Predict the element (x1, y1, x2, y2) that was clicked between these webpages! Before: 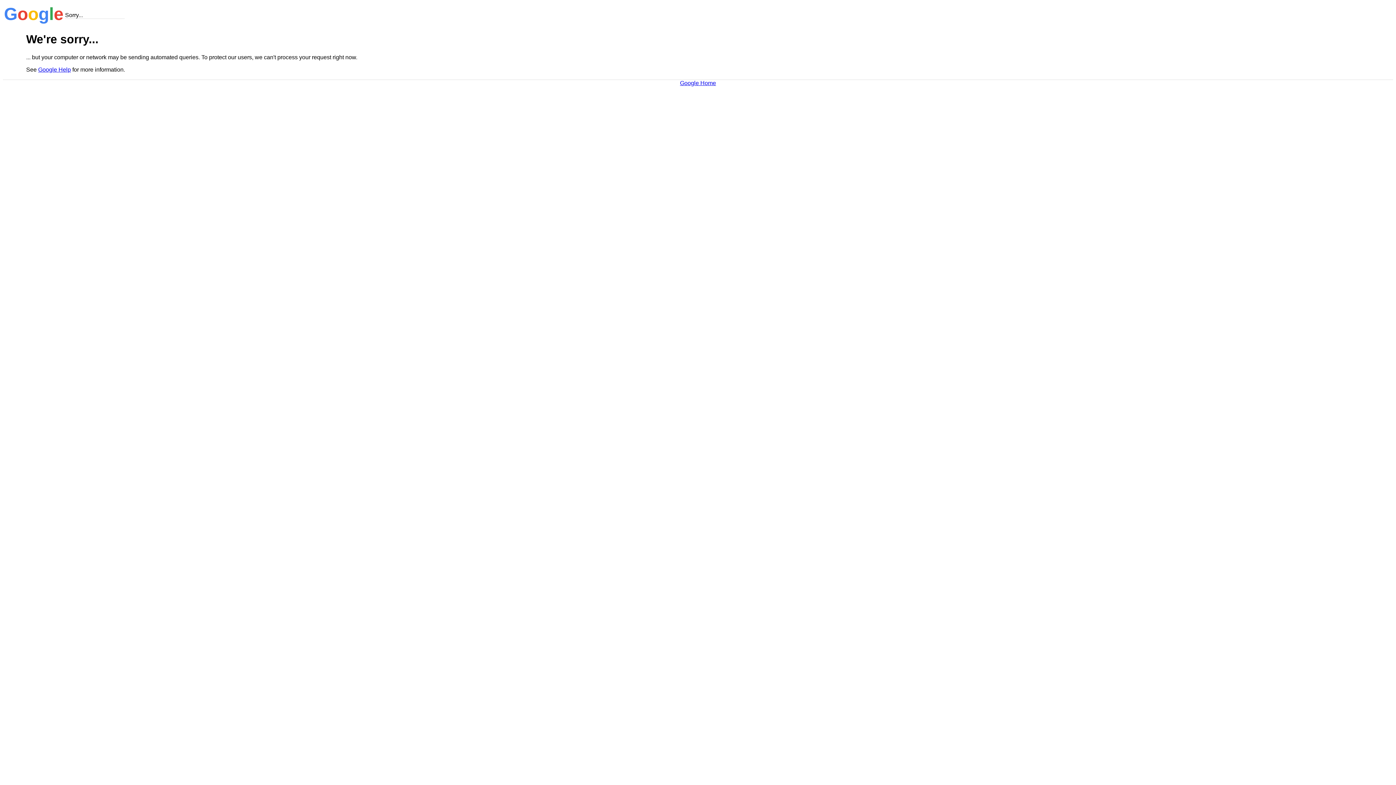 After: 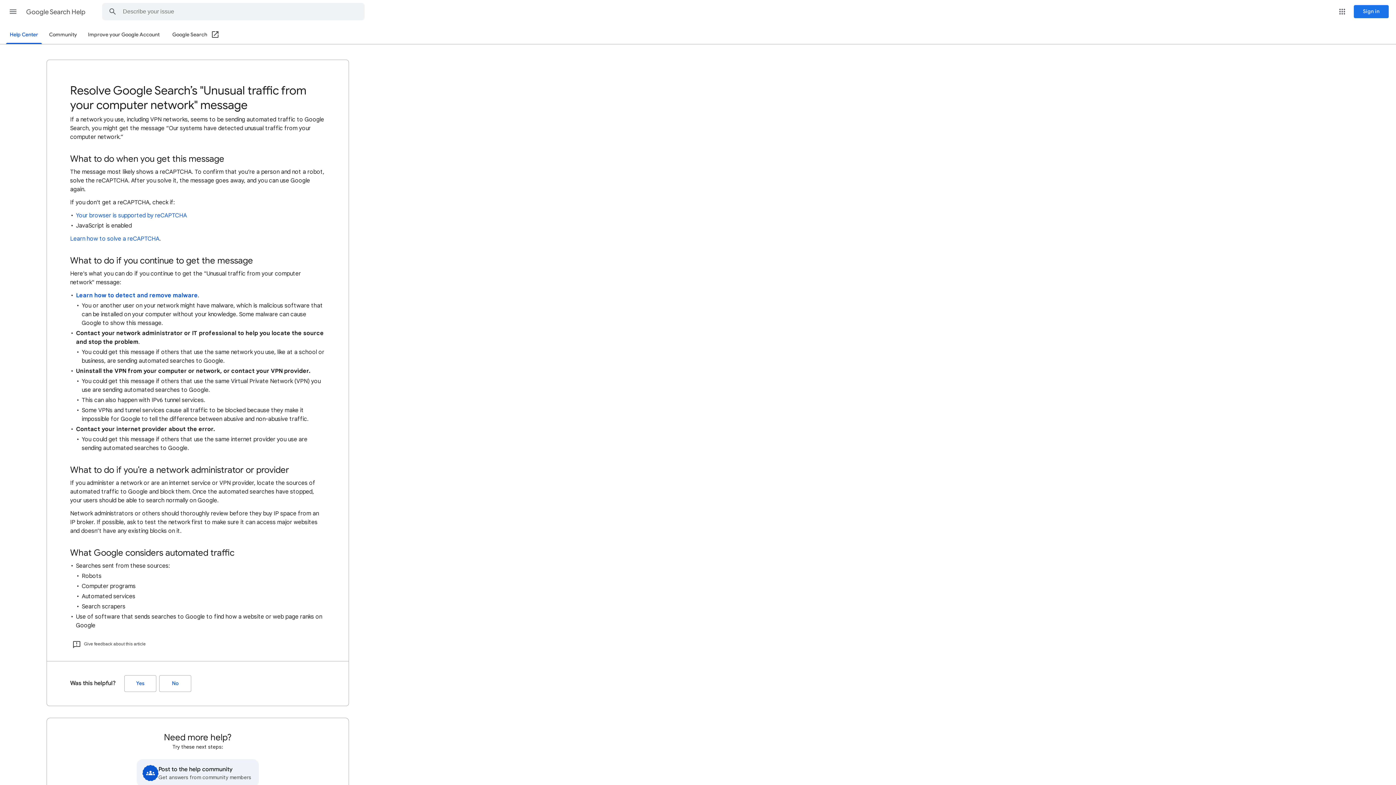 Action: label: Google Help bbox: (38, 66, 70, 72)